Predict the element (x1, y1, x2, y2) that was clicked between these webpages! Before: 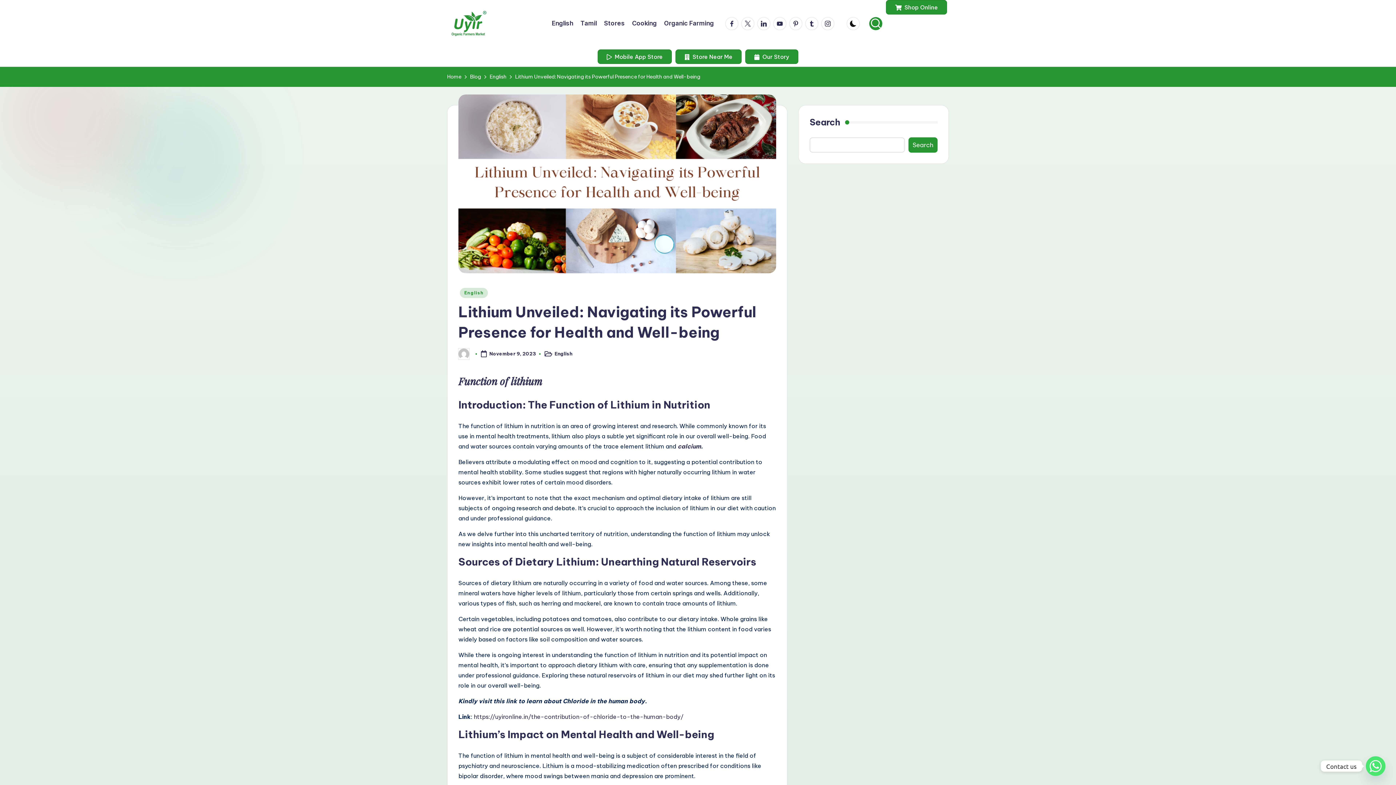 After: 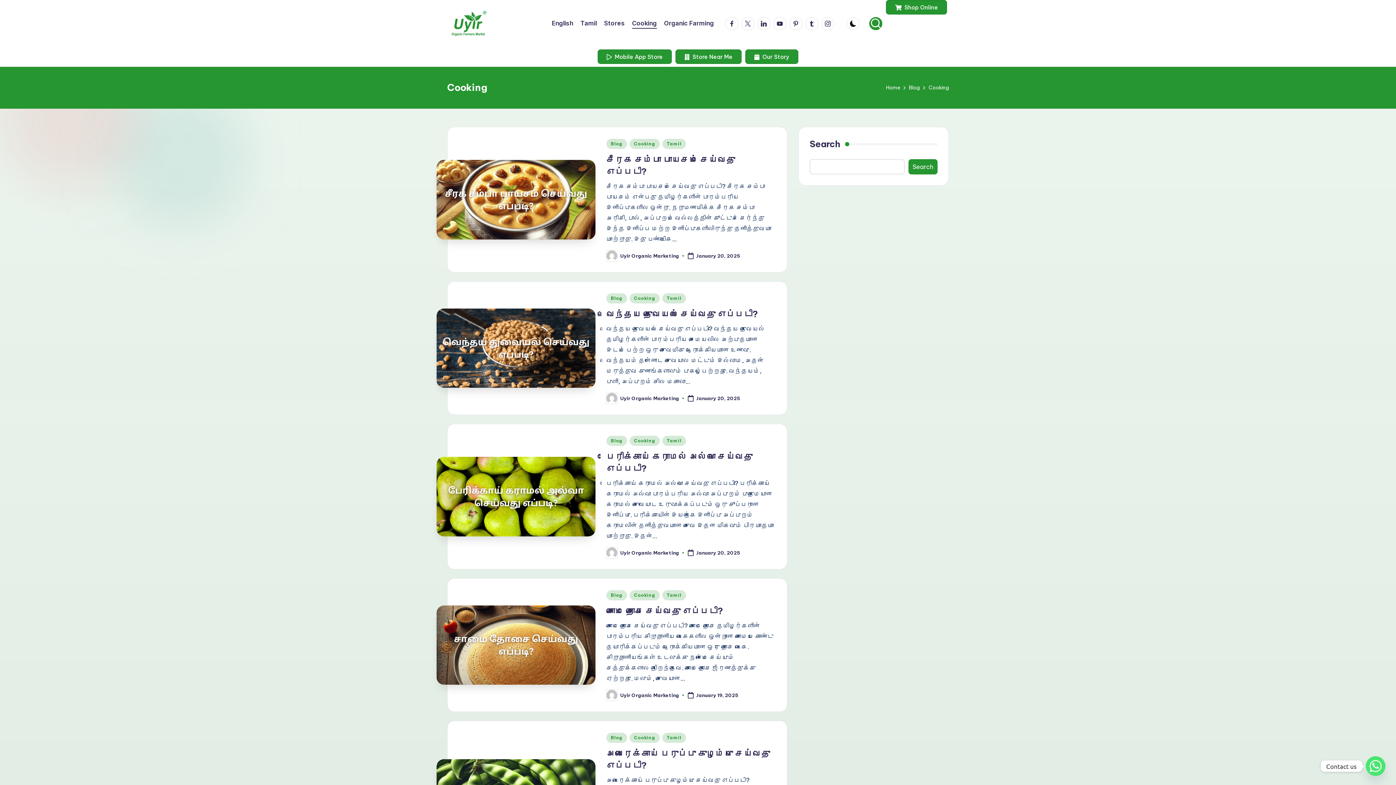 Action: label: Cooking bbox: (632, 18, 657, 28)